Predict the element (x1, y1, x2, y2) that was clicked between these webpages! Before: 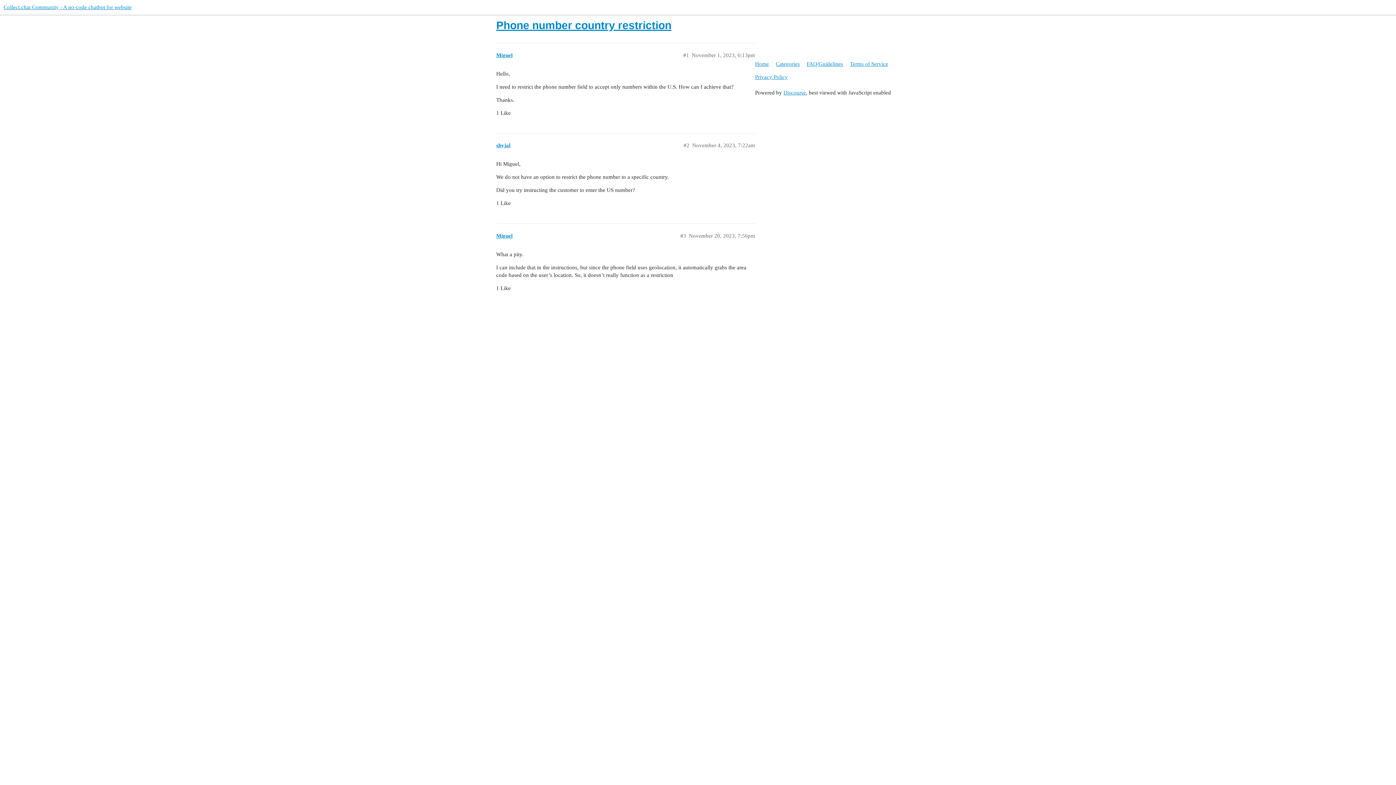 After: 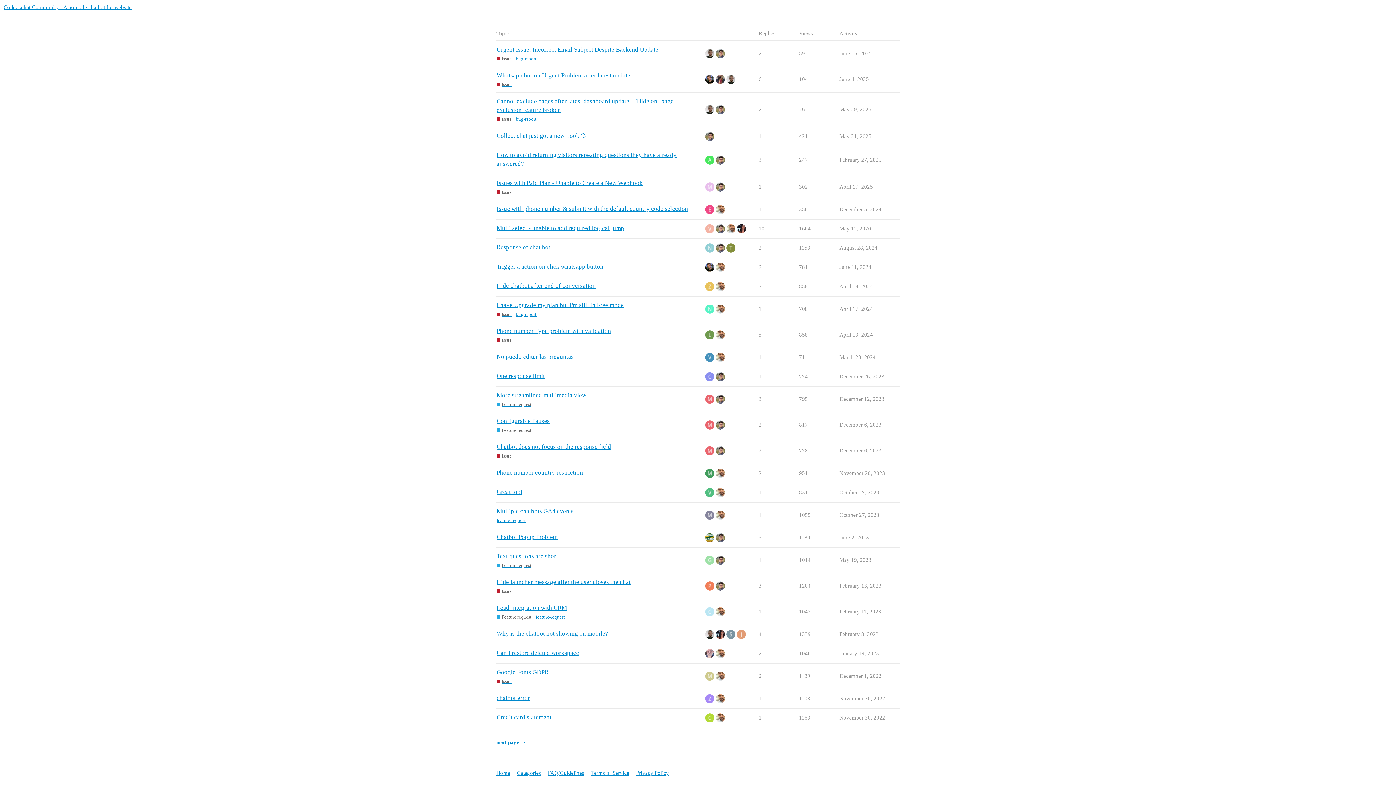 Action: label: Home bbox: (755, 57, 774, 70)